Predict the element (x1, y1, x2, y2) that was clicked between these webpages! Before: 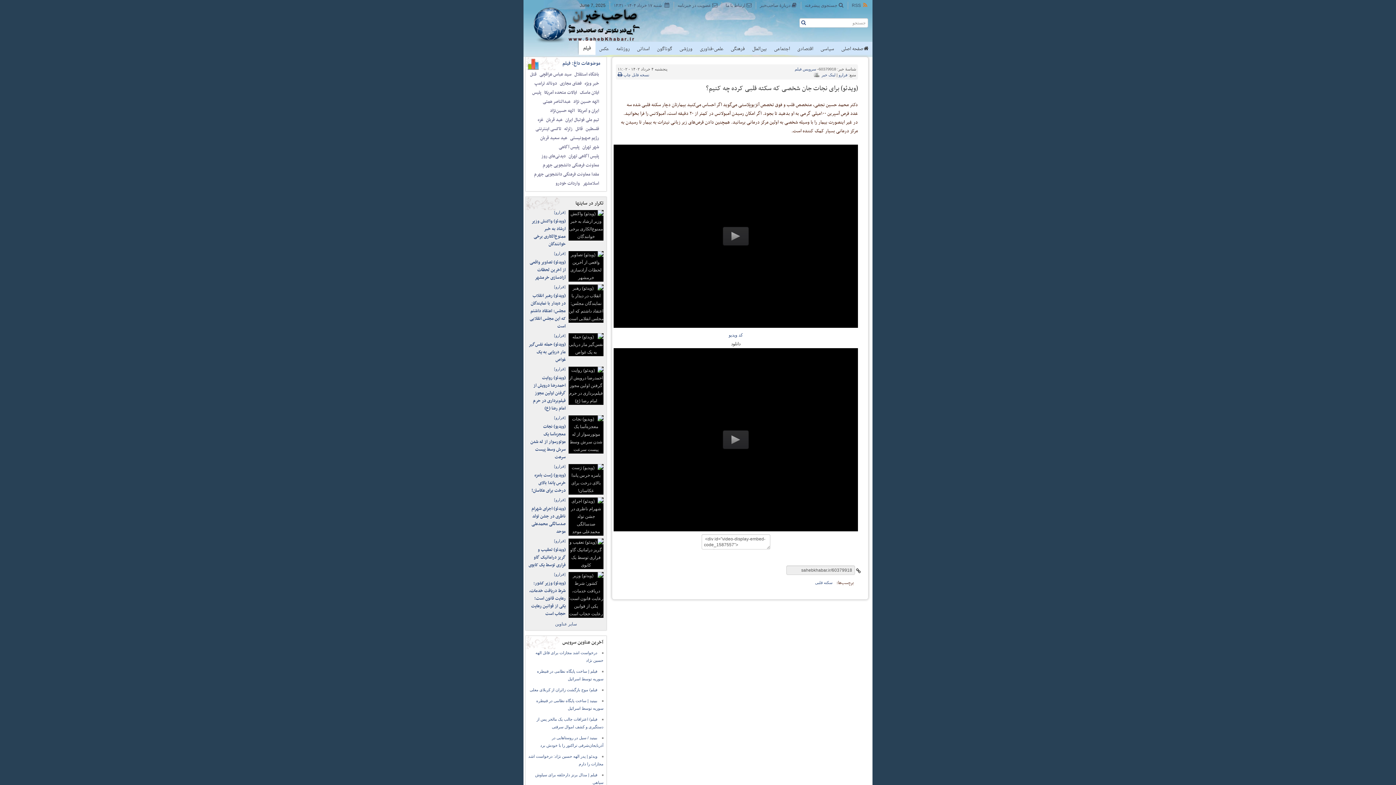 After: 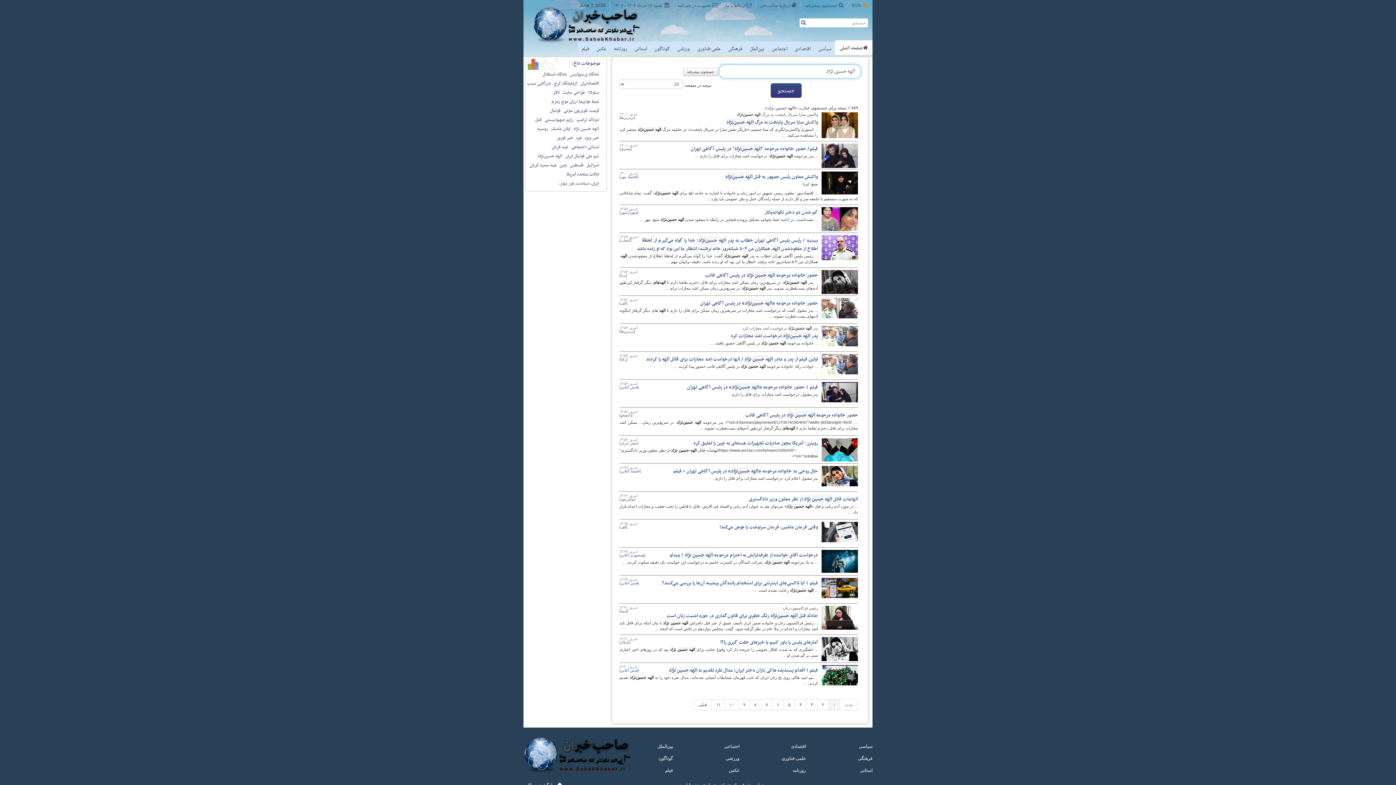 Action: bbox: (573, 98, 599, 105) label: الهه حسین نژاد